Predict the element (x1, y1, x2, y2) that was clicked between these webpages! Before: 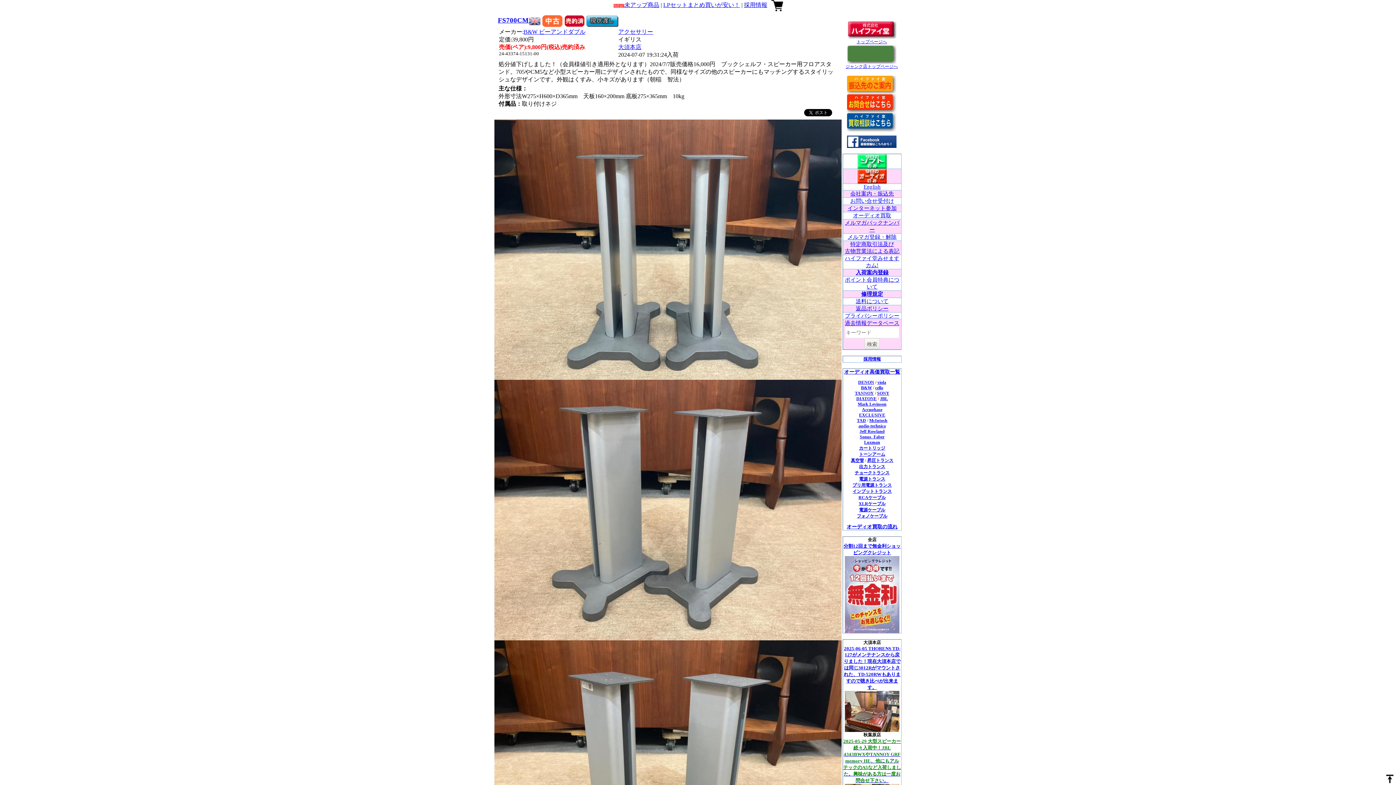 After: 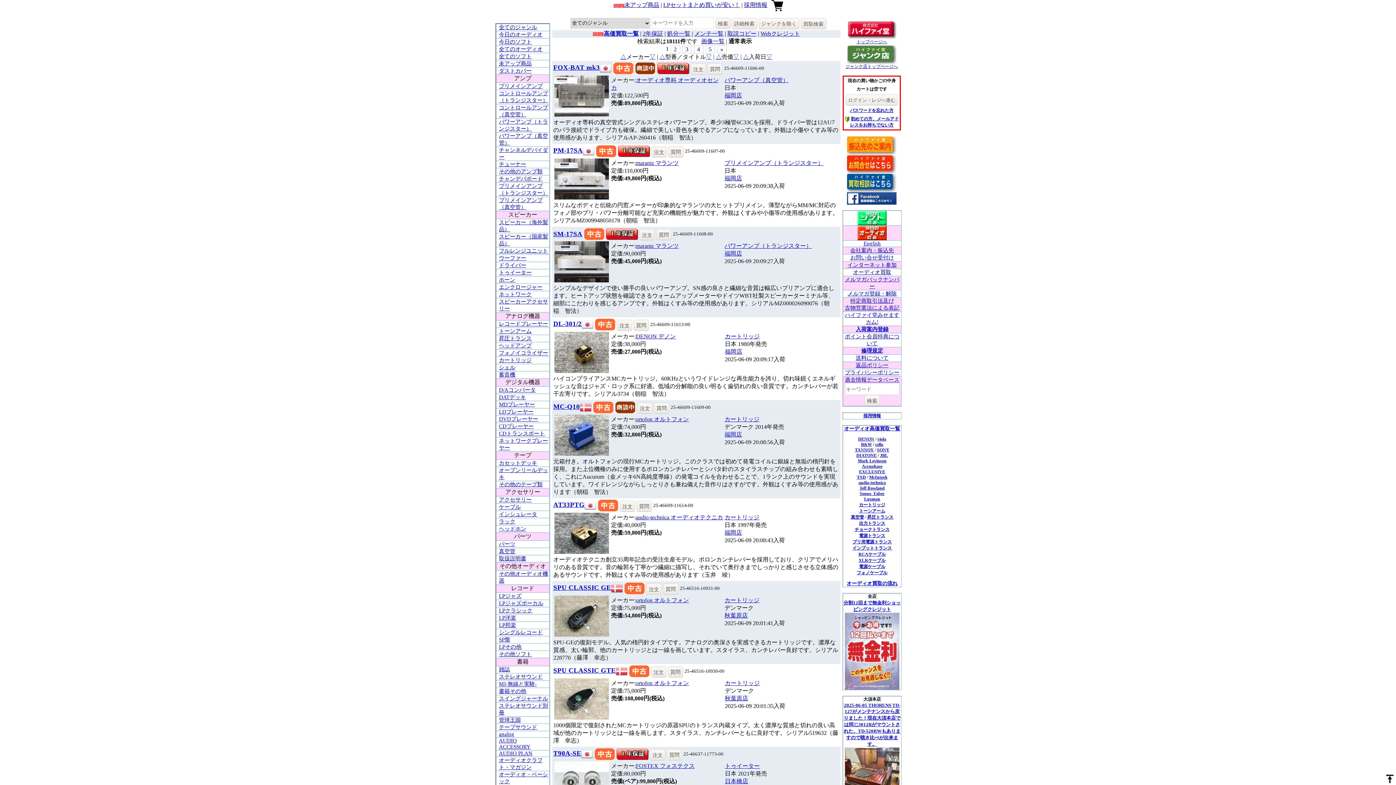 Action: bbox: (847, 26, 896, 44) label: 
トップページへ